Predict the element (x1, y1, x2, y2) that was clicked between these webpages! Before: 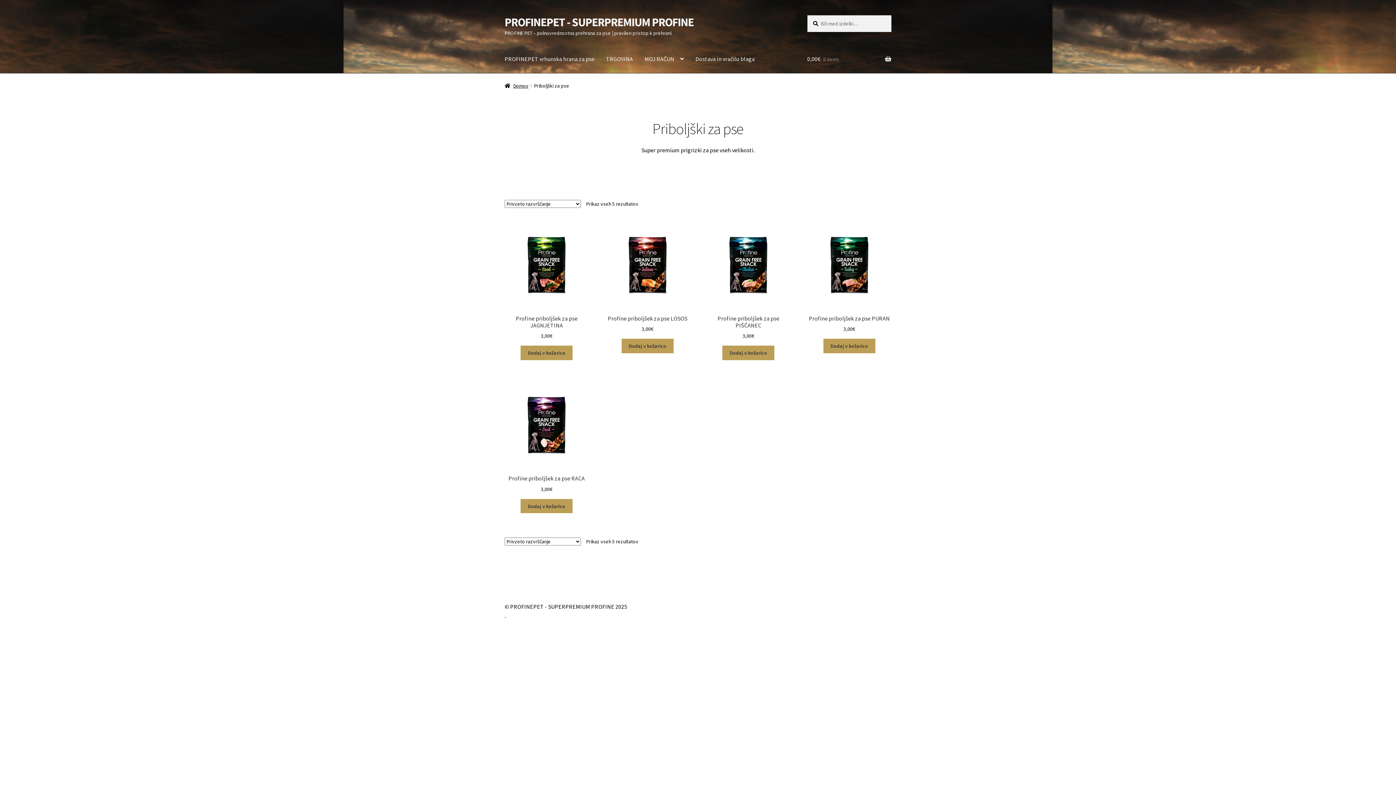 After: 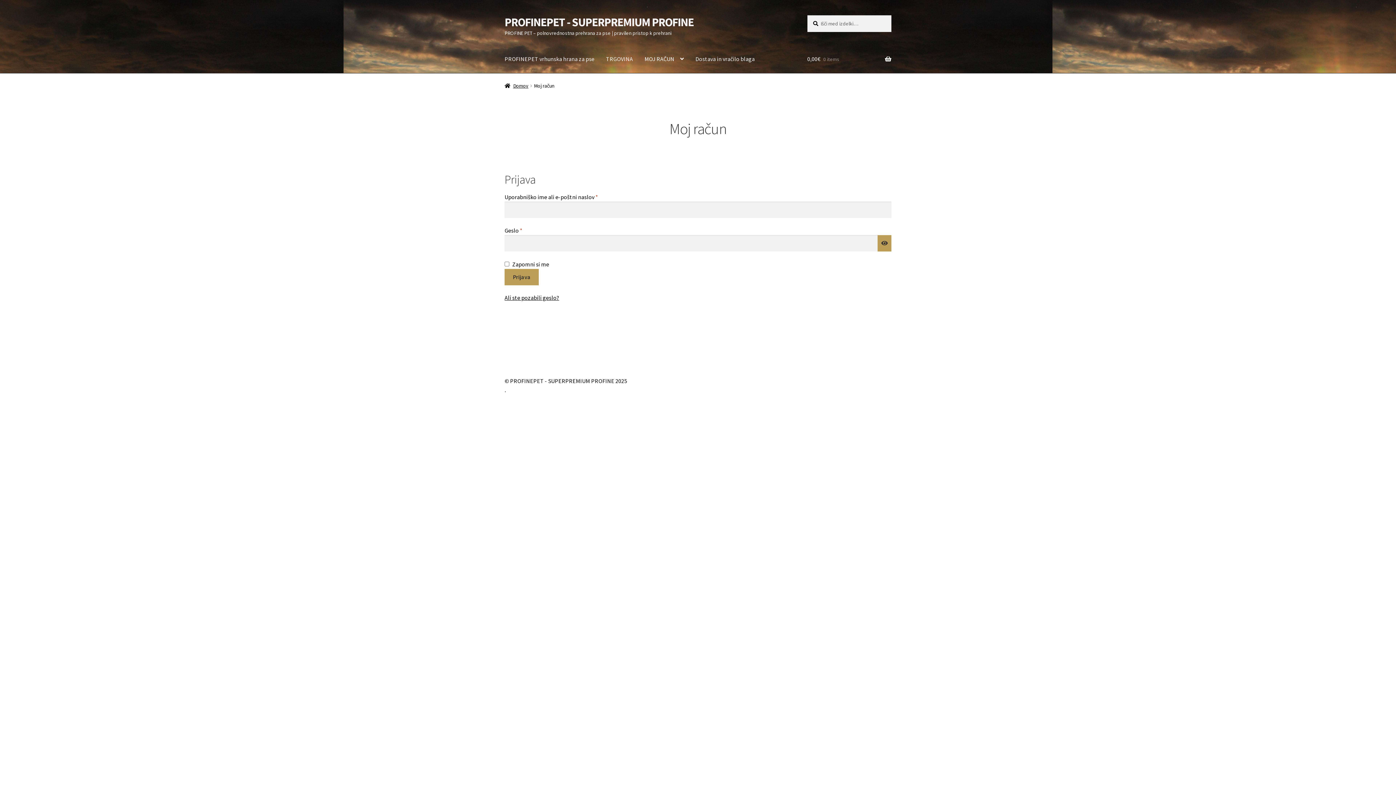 Action: label: MOJ RAČUN bbox: (638, 45, 689, 73)